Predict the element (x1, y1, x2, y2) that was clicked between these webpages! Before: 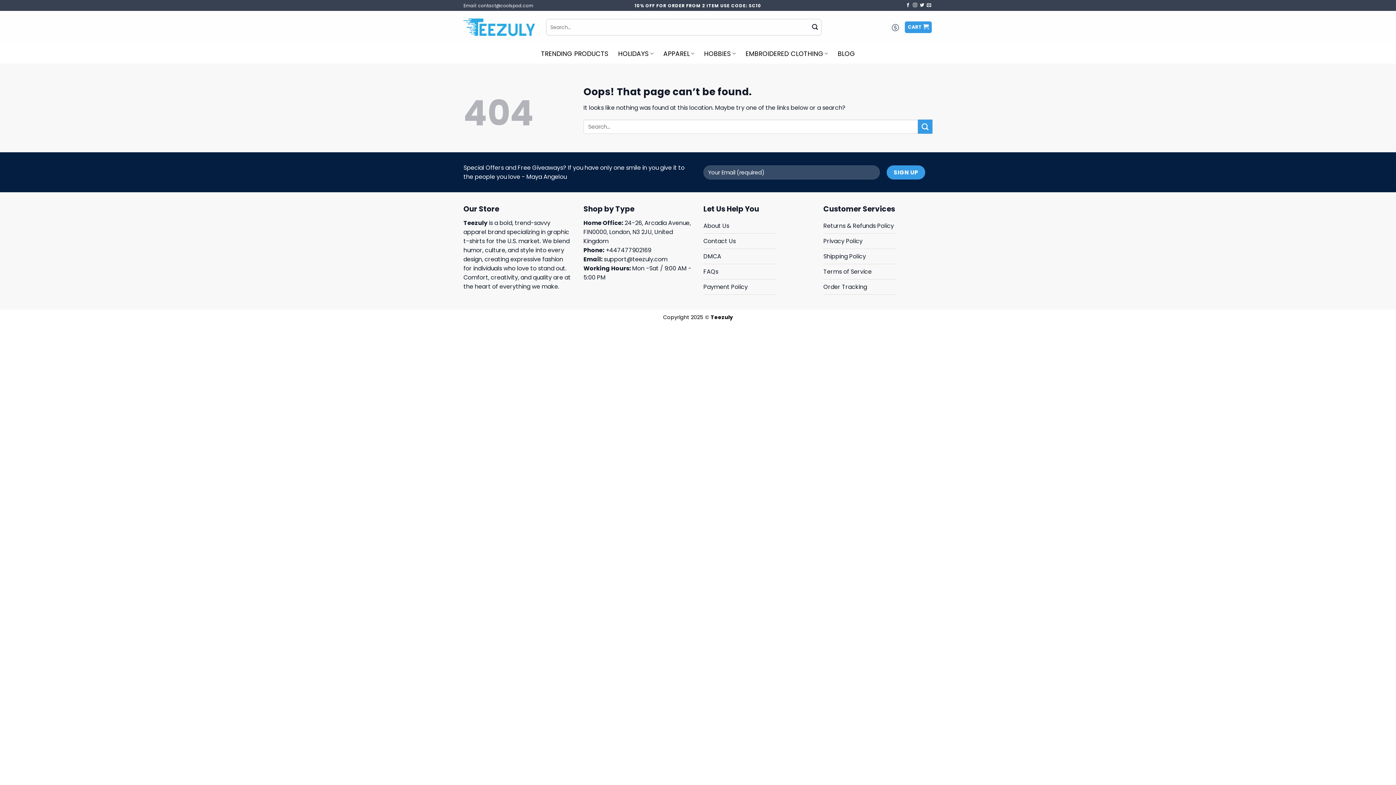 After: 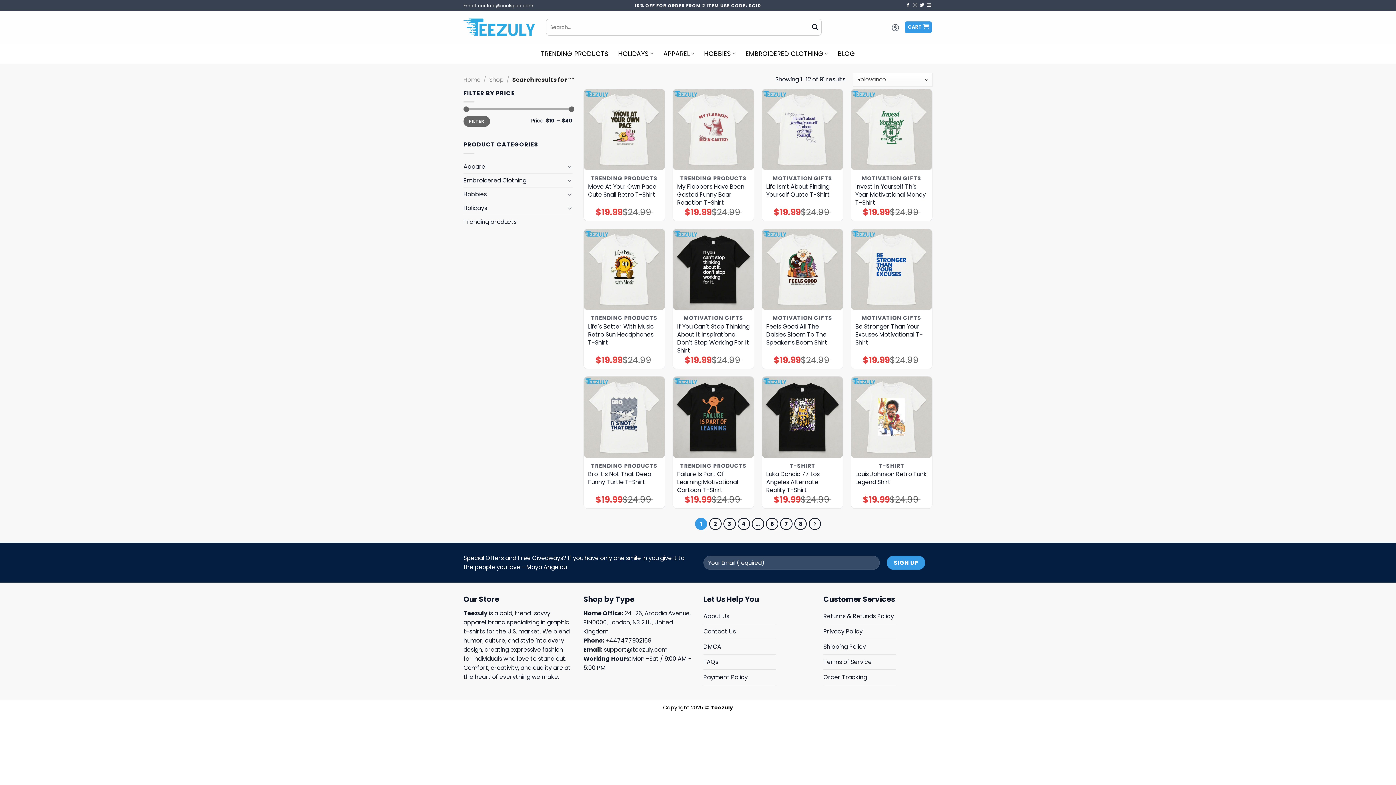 Action: label: Submit bbox: (809, 21, 821, 33)